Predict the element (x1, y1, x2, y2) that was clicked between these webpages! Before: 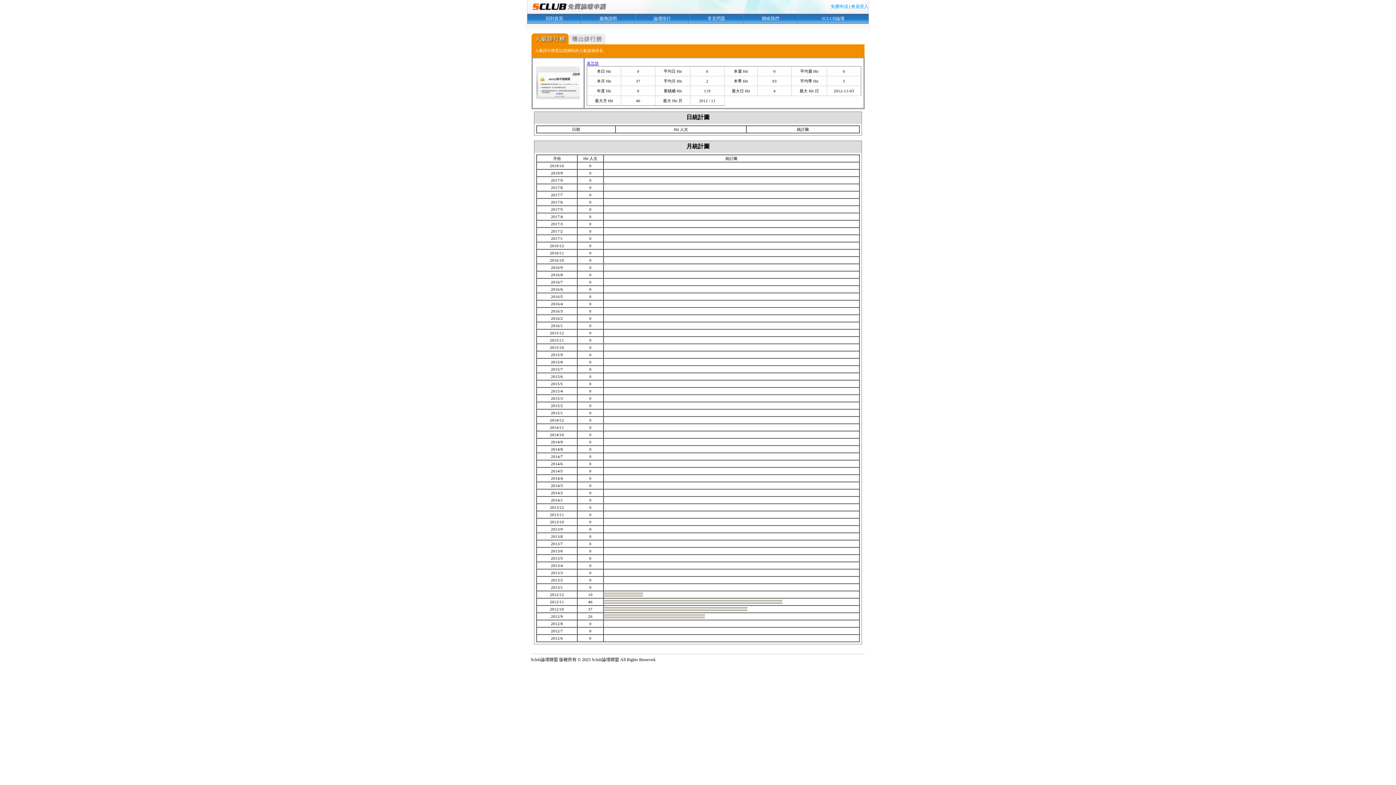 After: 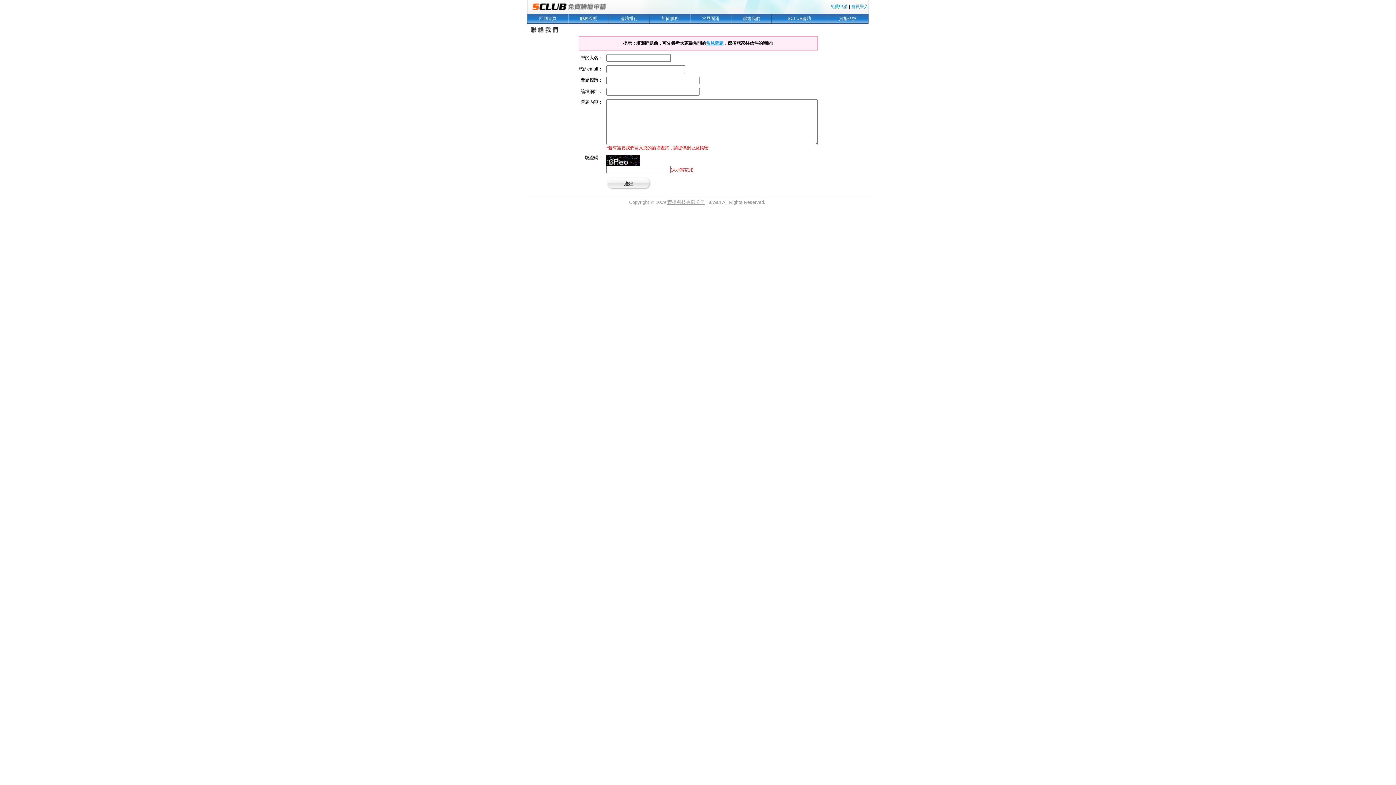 Action: bbox: (762, 16, 779, 21) label: 聯絡我們